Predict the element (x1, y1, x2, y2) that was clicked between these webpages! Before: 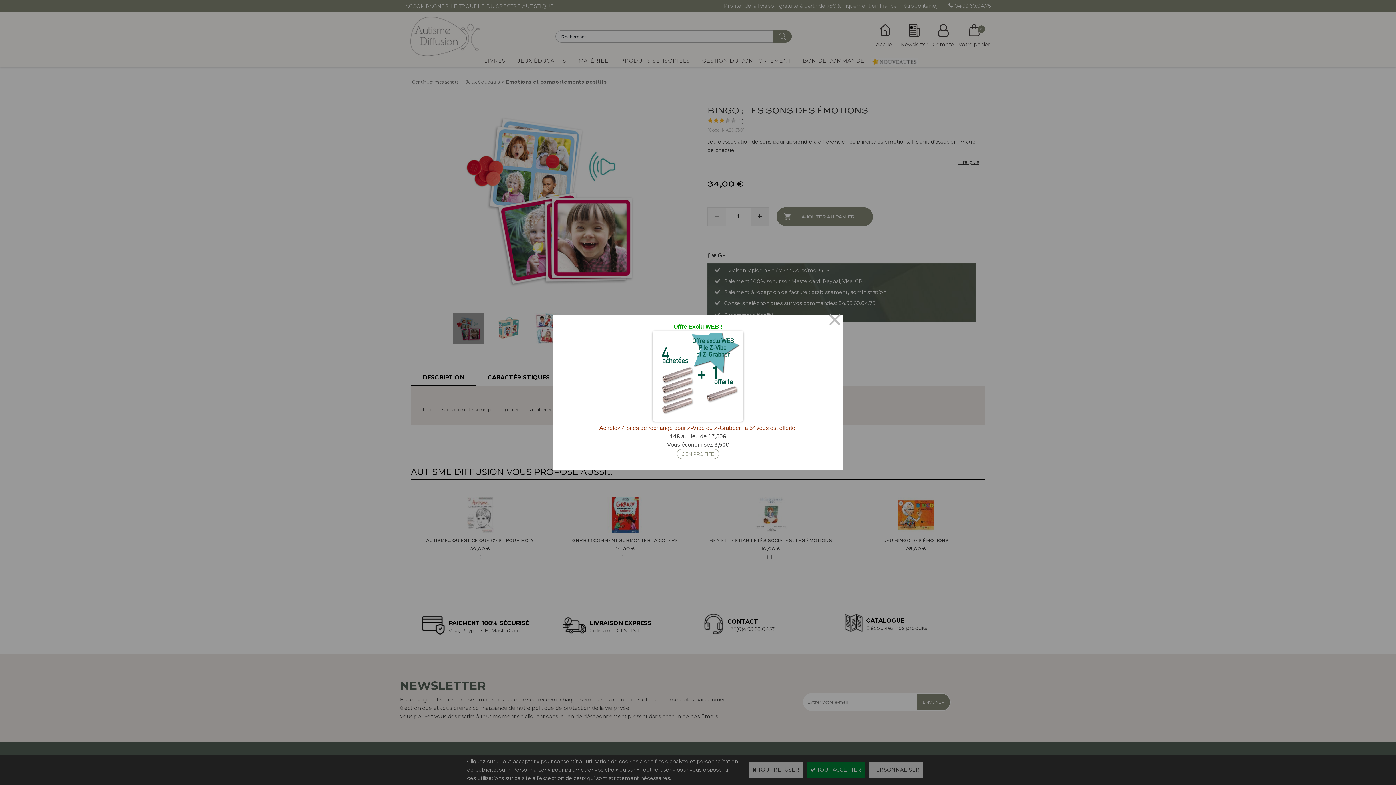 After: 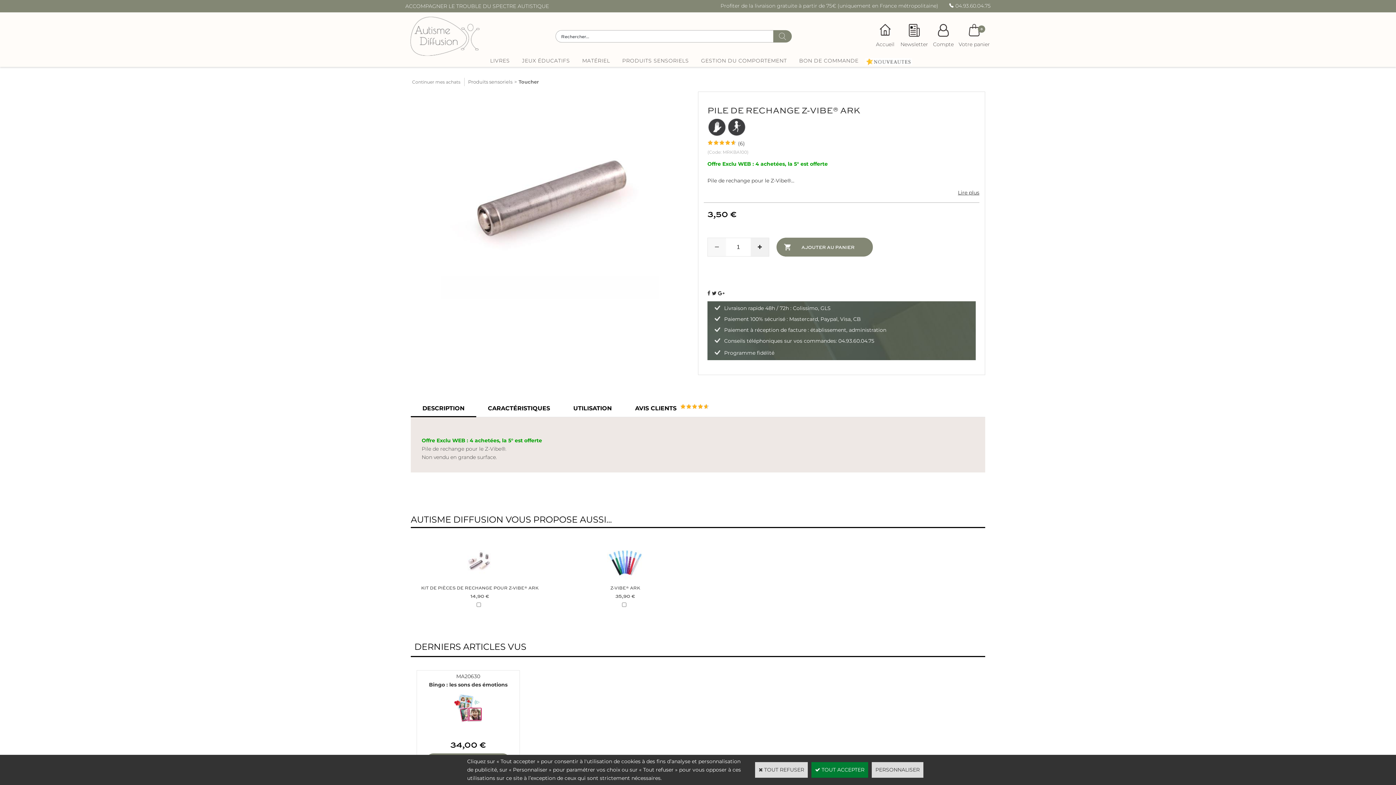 Action: bbox: (677, 449, 719, 459) label: J'EN PROFITE